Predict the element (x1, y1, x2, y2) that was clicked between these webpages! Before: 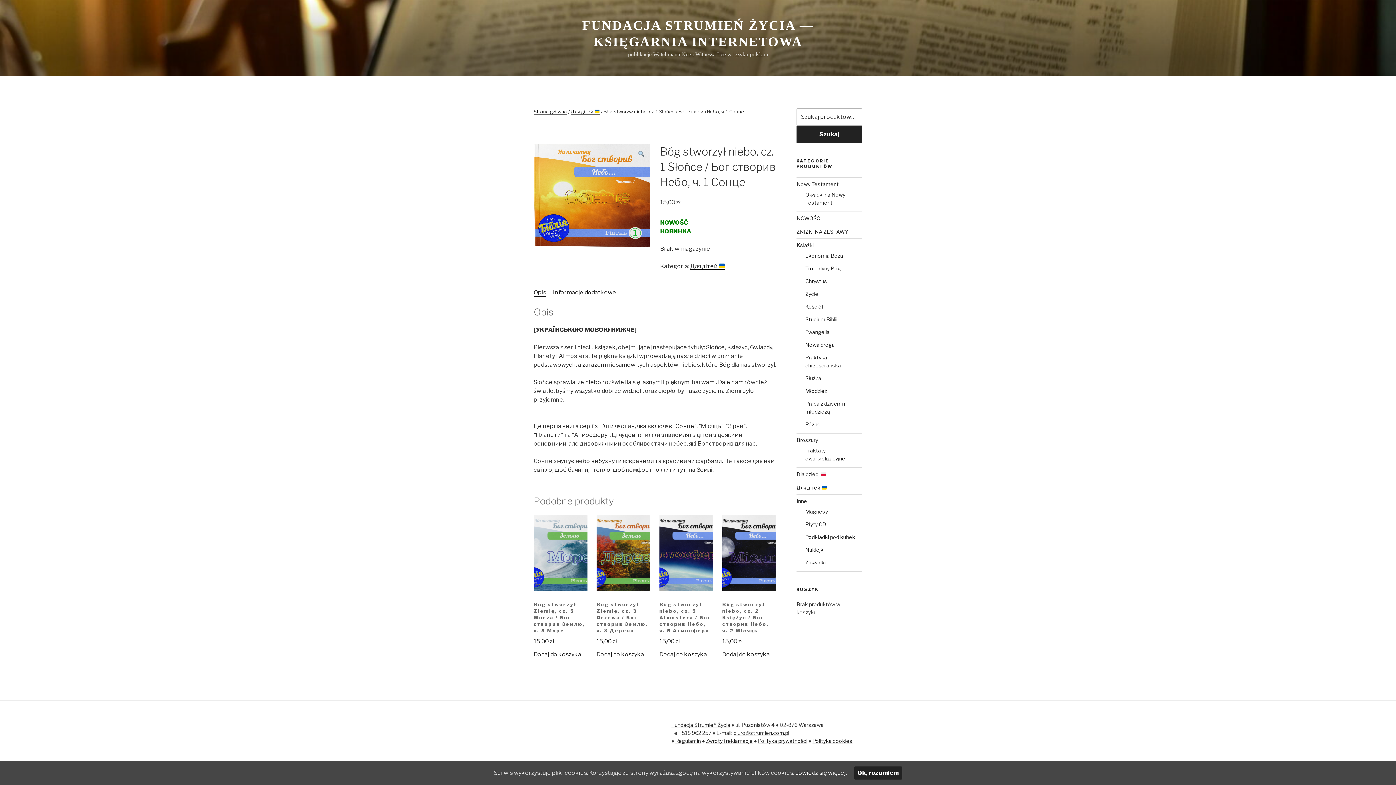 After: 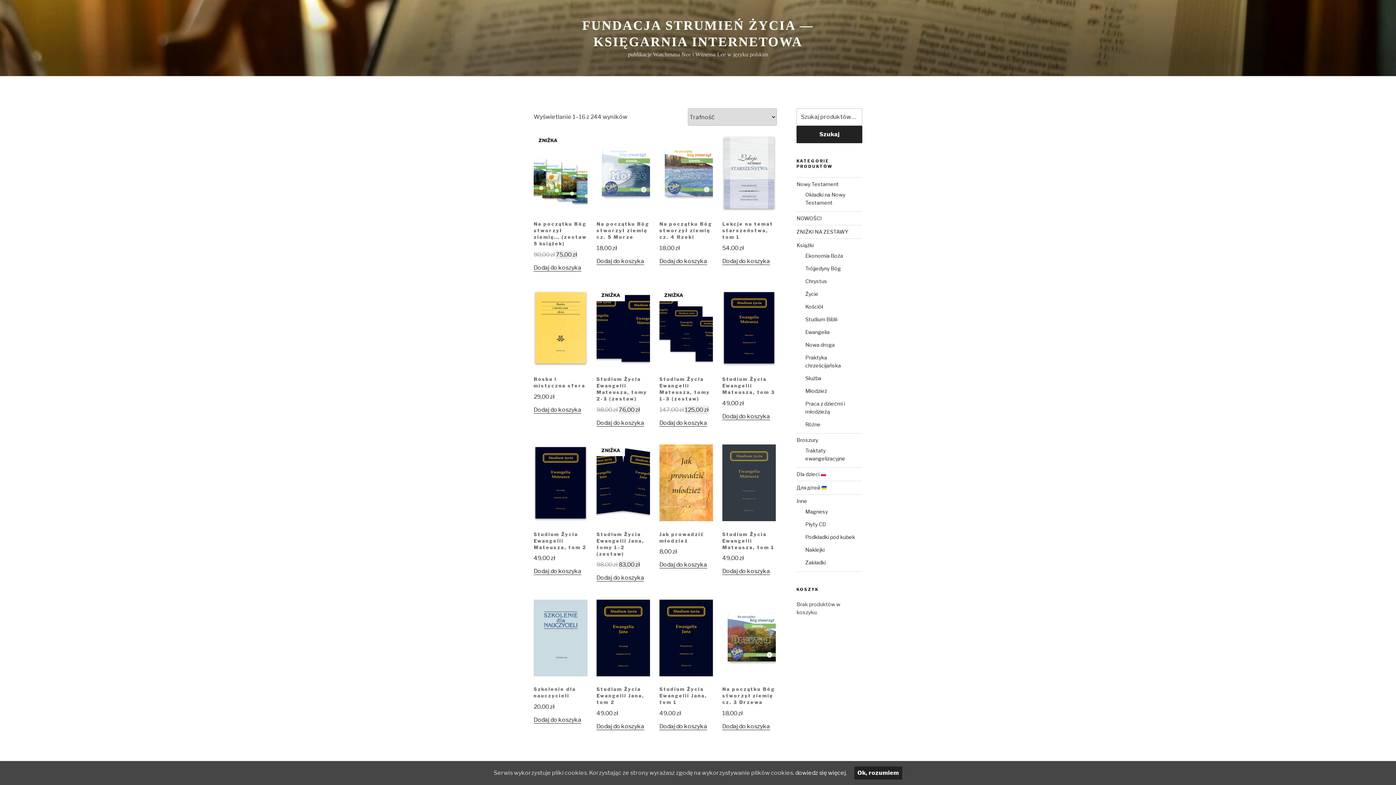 Action: label: Szukaj bbox: (796, 125, 862, 143)